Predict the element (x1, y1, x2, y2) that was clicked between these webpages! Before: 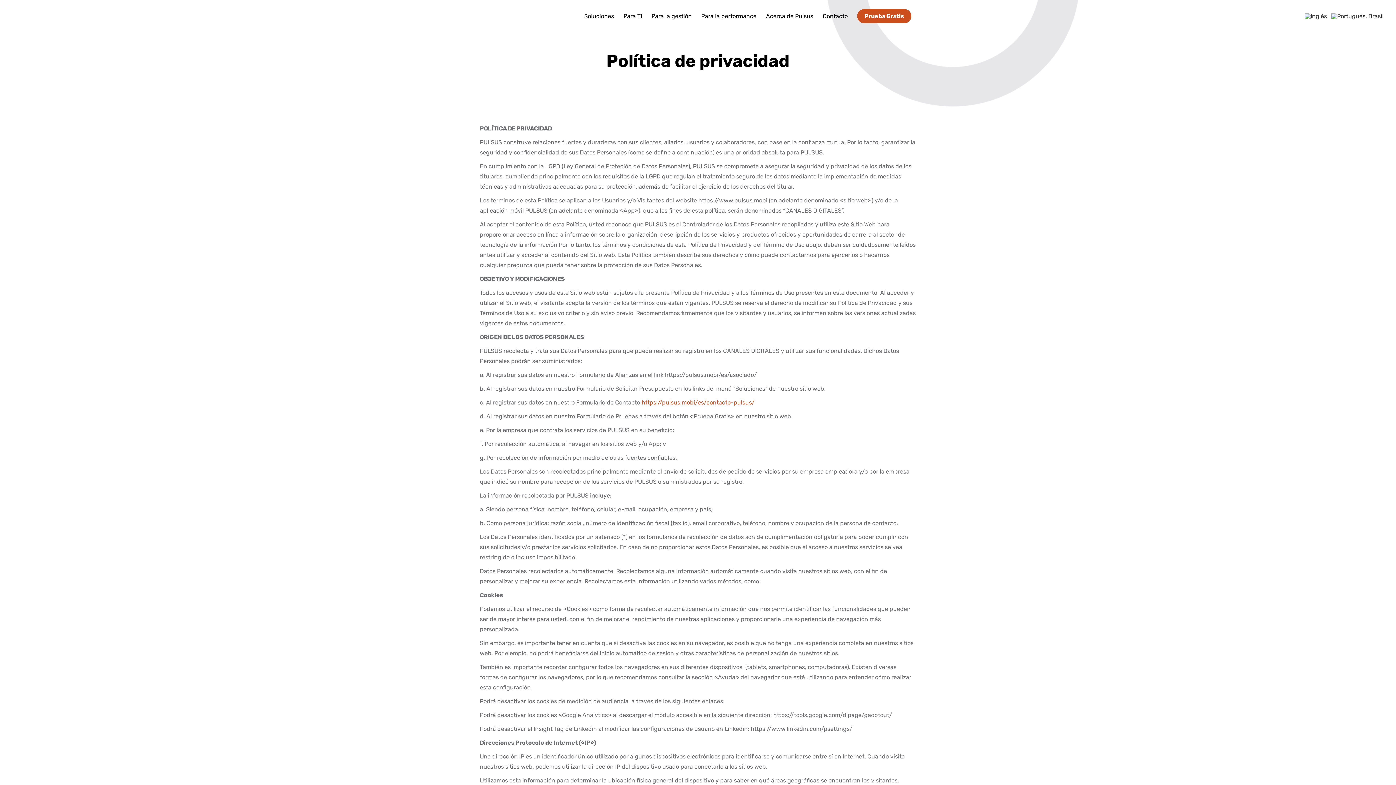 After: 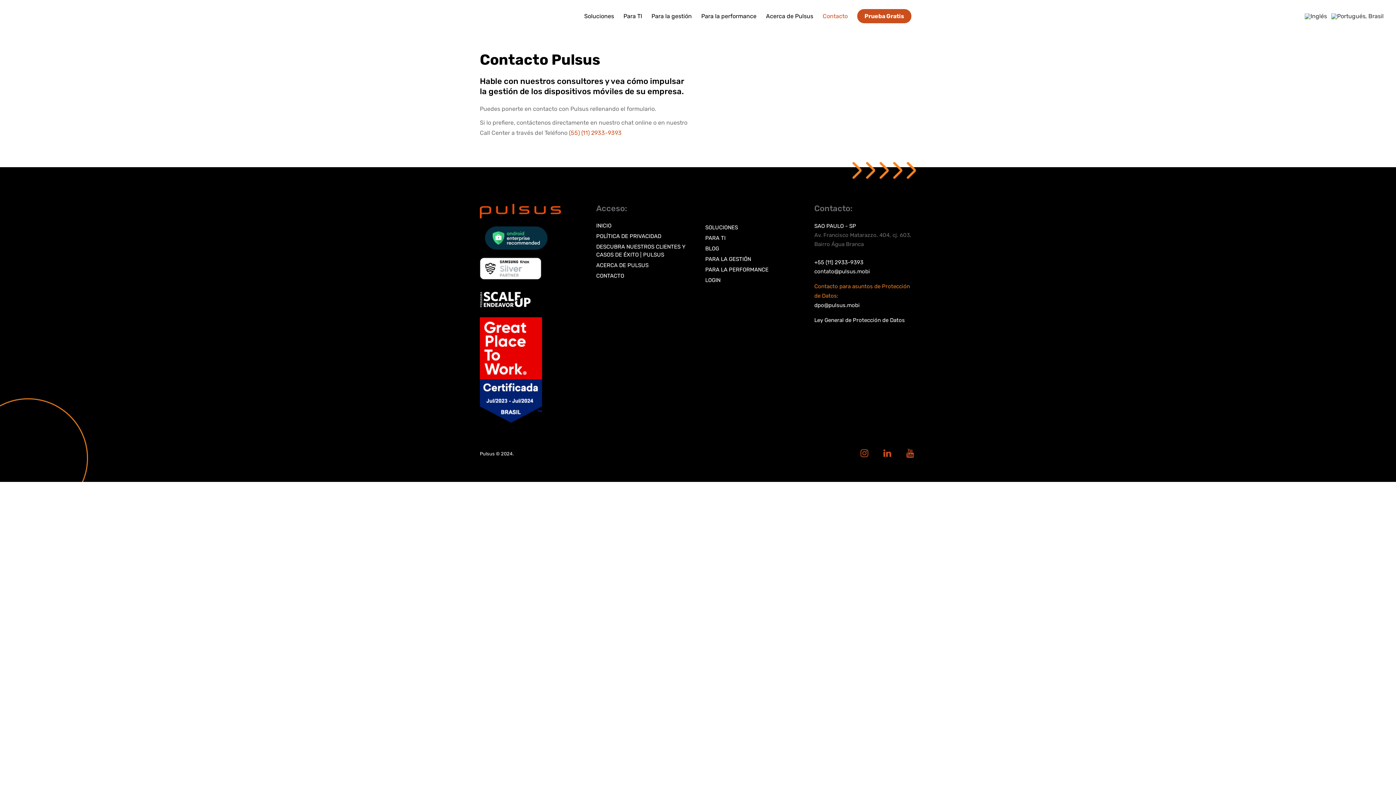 Action: bbox: (818, 0, 852, 32) label: Contacto